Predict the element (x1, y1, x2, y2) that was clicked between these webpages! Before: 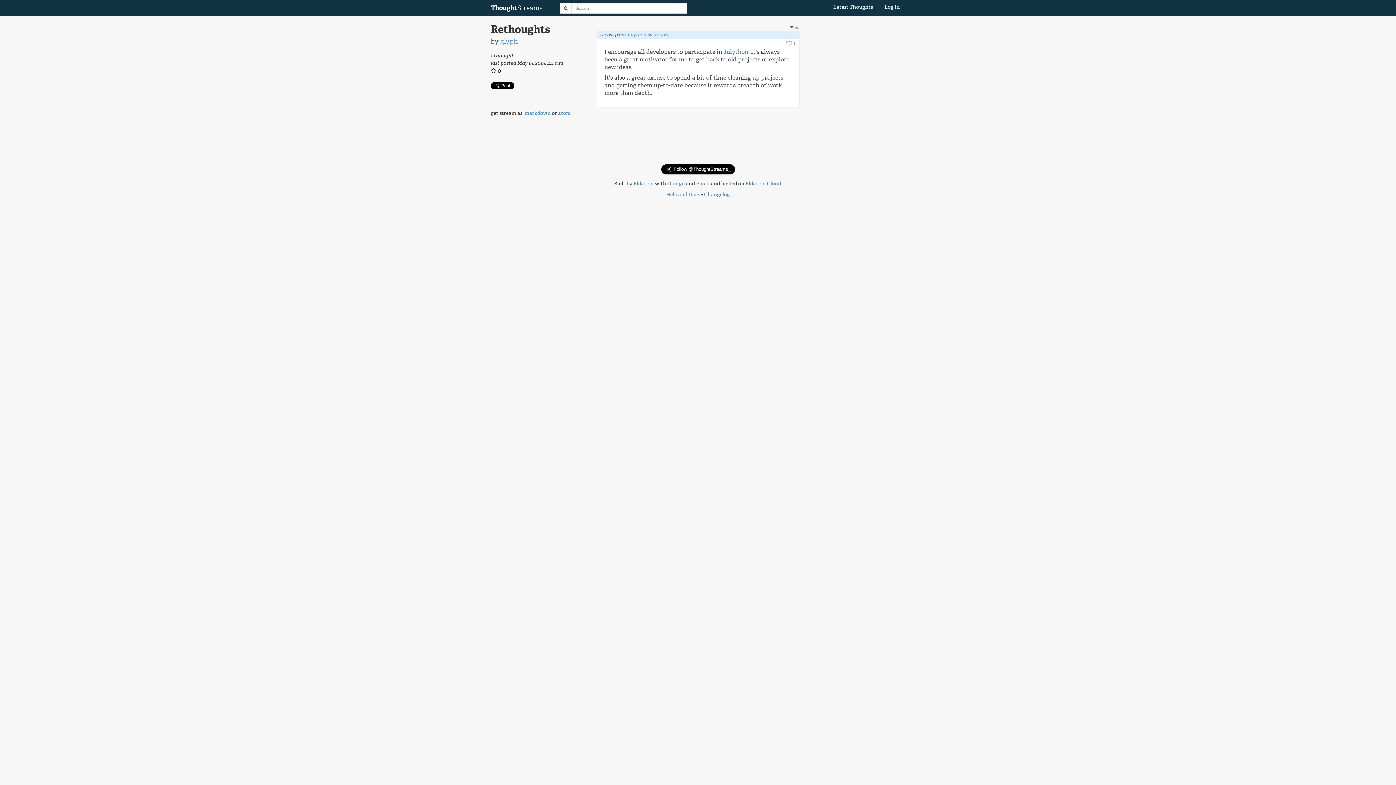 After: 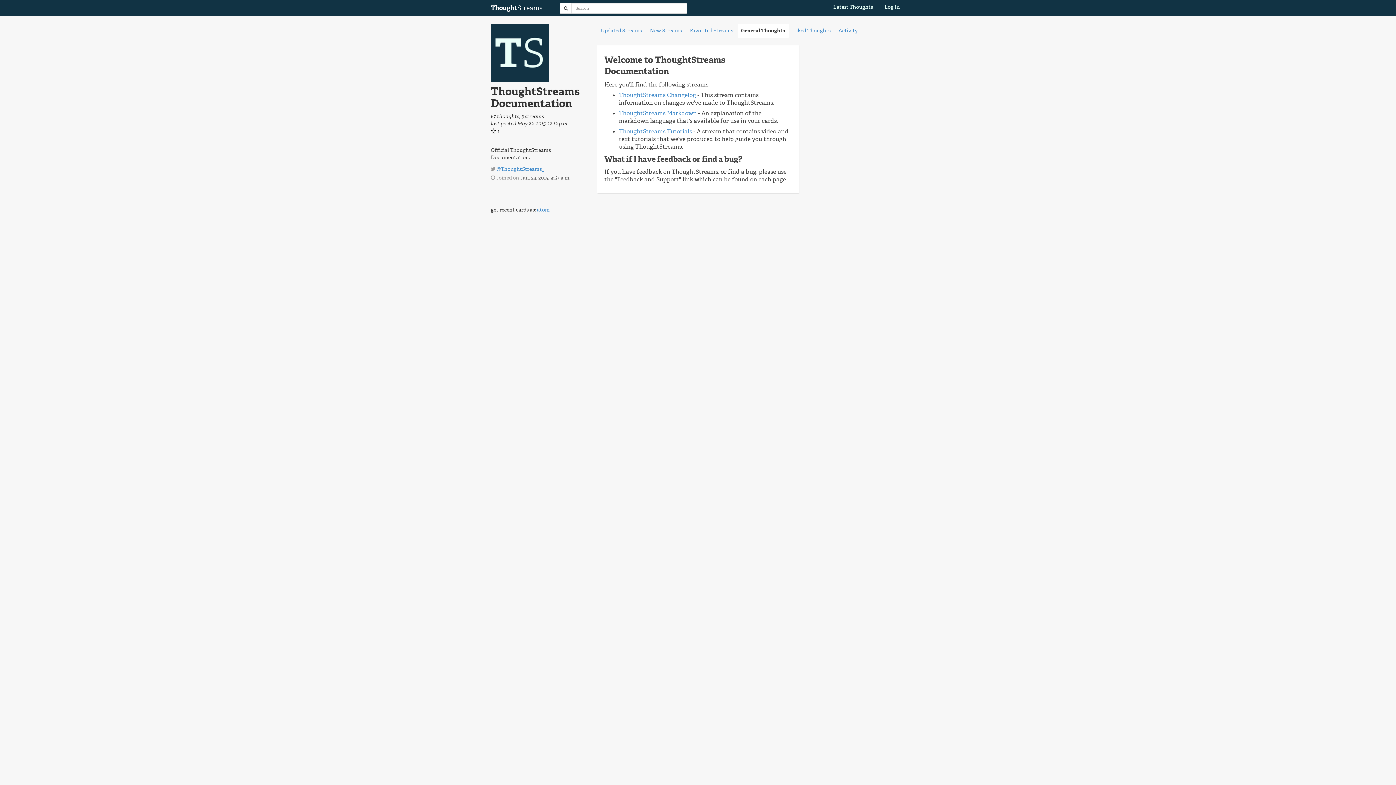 Action: bbox: (666, 191, 700, 198) label: Help and Docs